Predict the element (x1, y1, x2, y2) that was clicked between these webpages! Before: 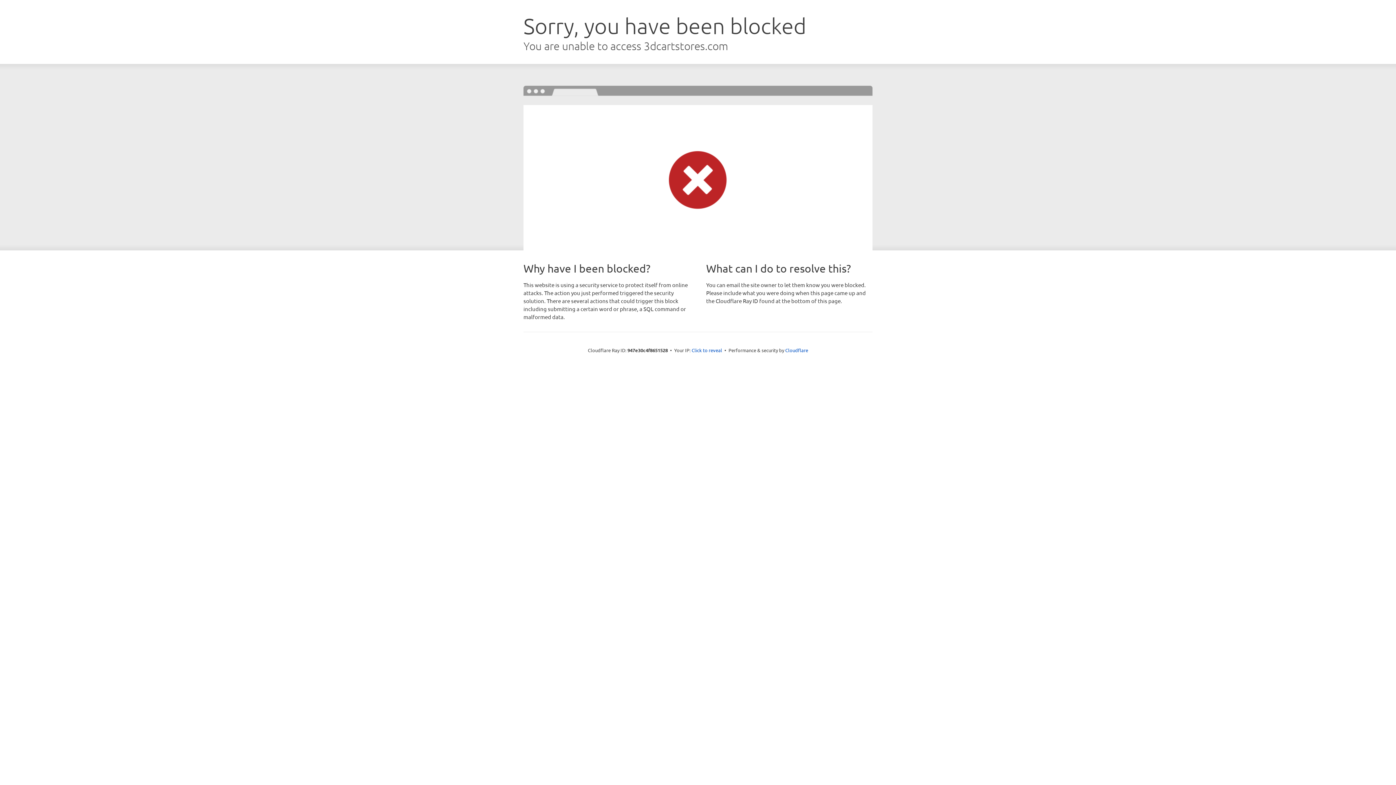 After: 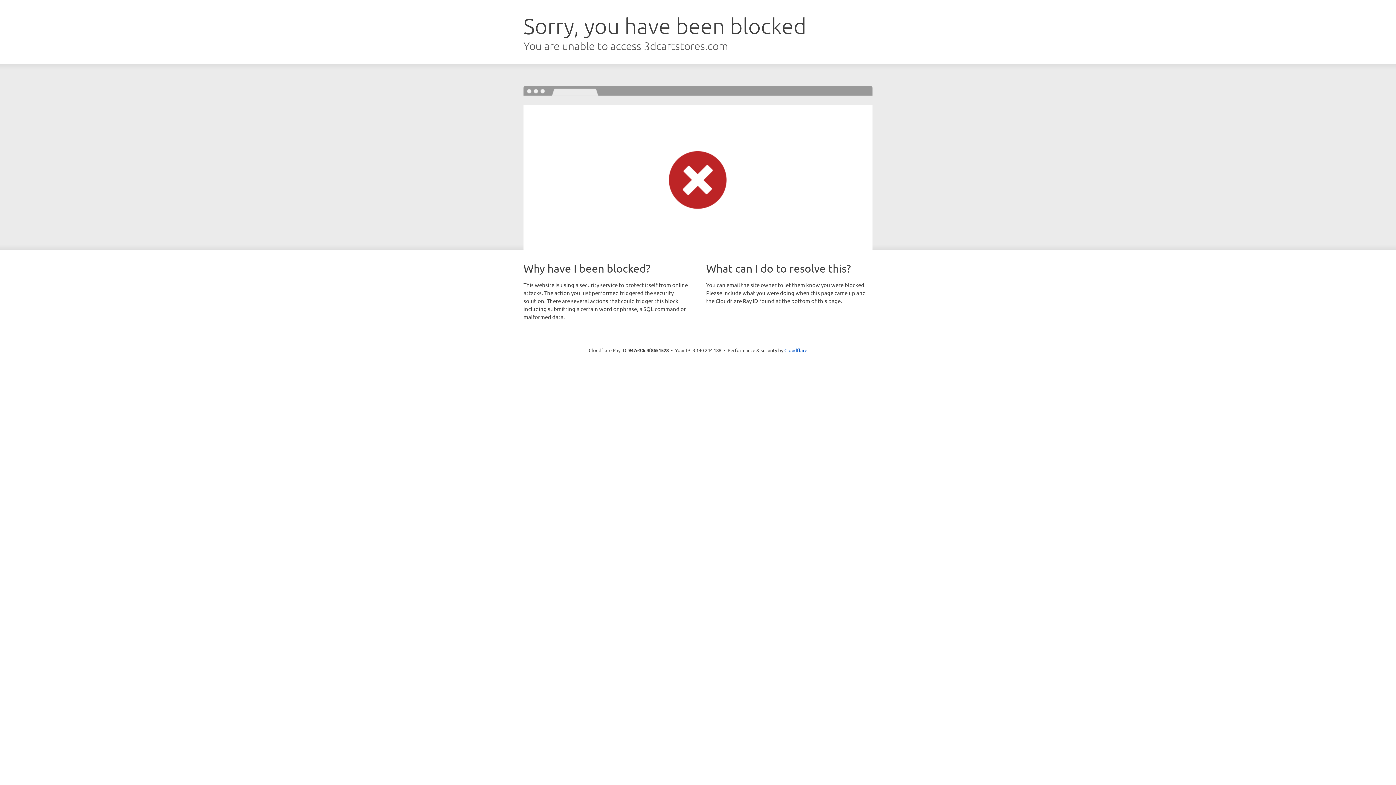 Action: label: Click to reveal bbox: (691, 346, 722, 353)